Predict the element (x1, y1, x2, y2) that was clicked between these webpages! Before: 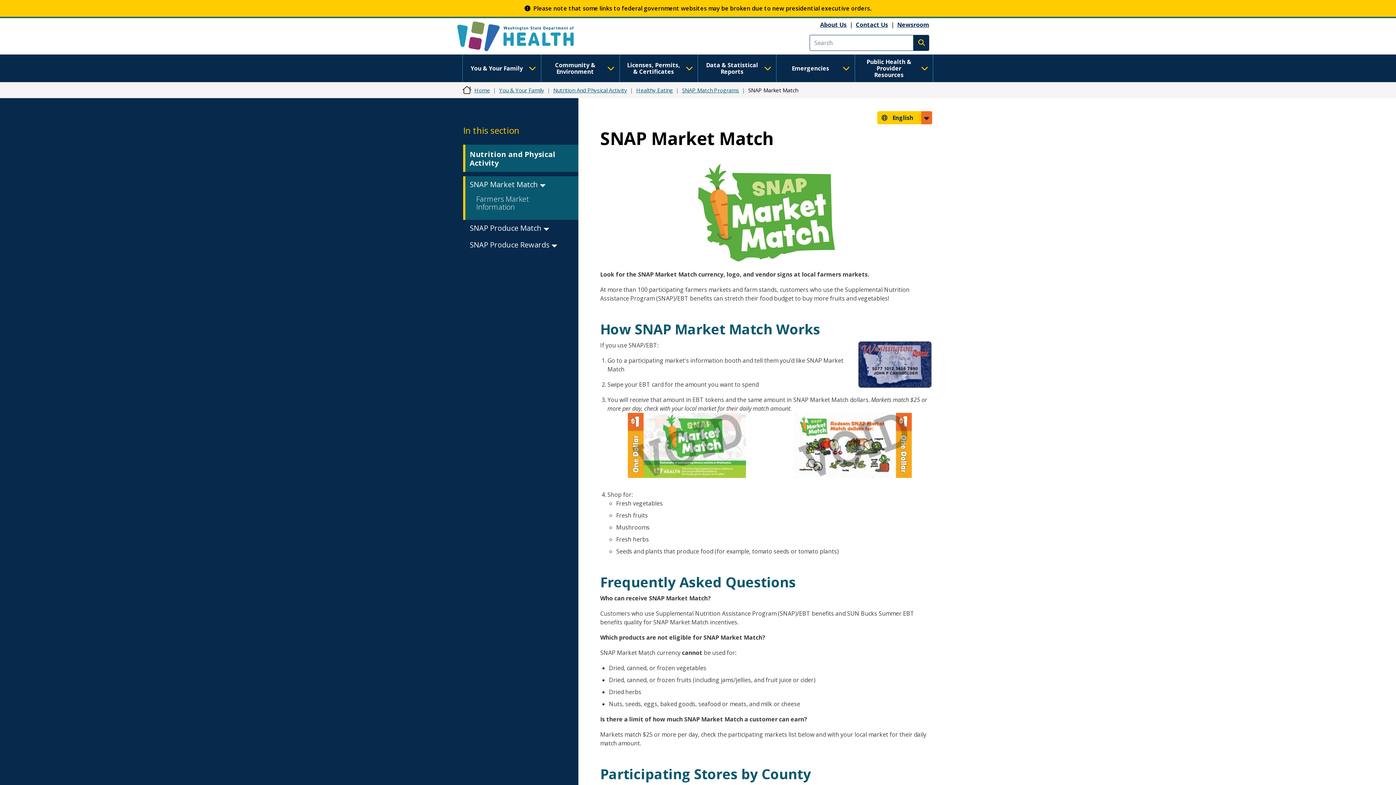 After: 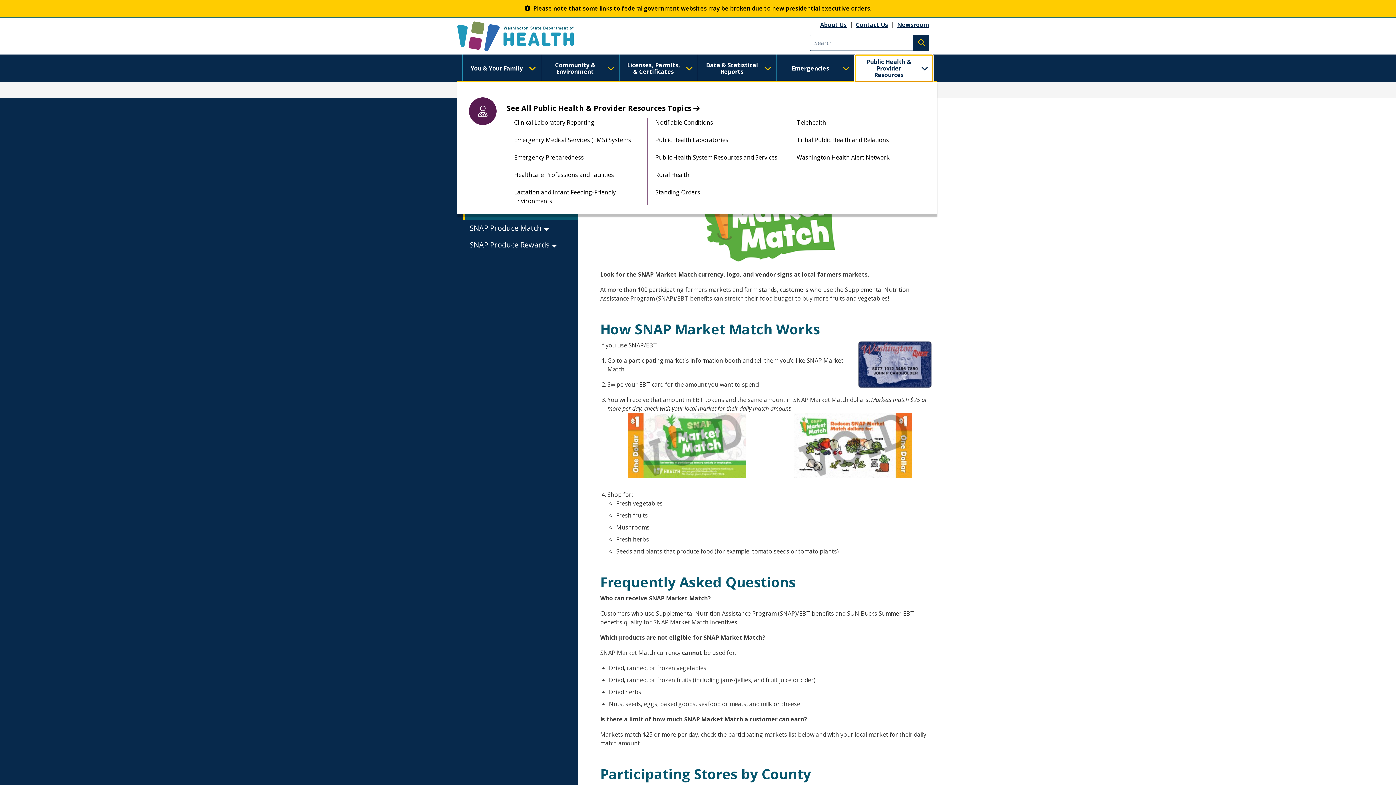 Action: bbox: (854, 54, 933, 82) label: Public Health & Provider Resources